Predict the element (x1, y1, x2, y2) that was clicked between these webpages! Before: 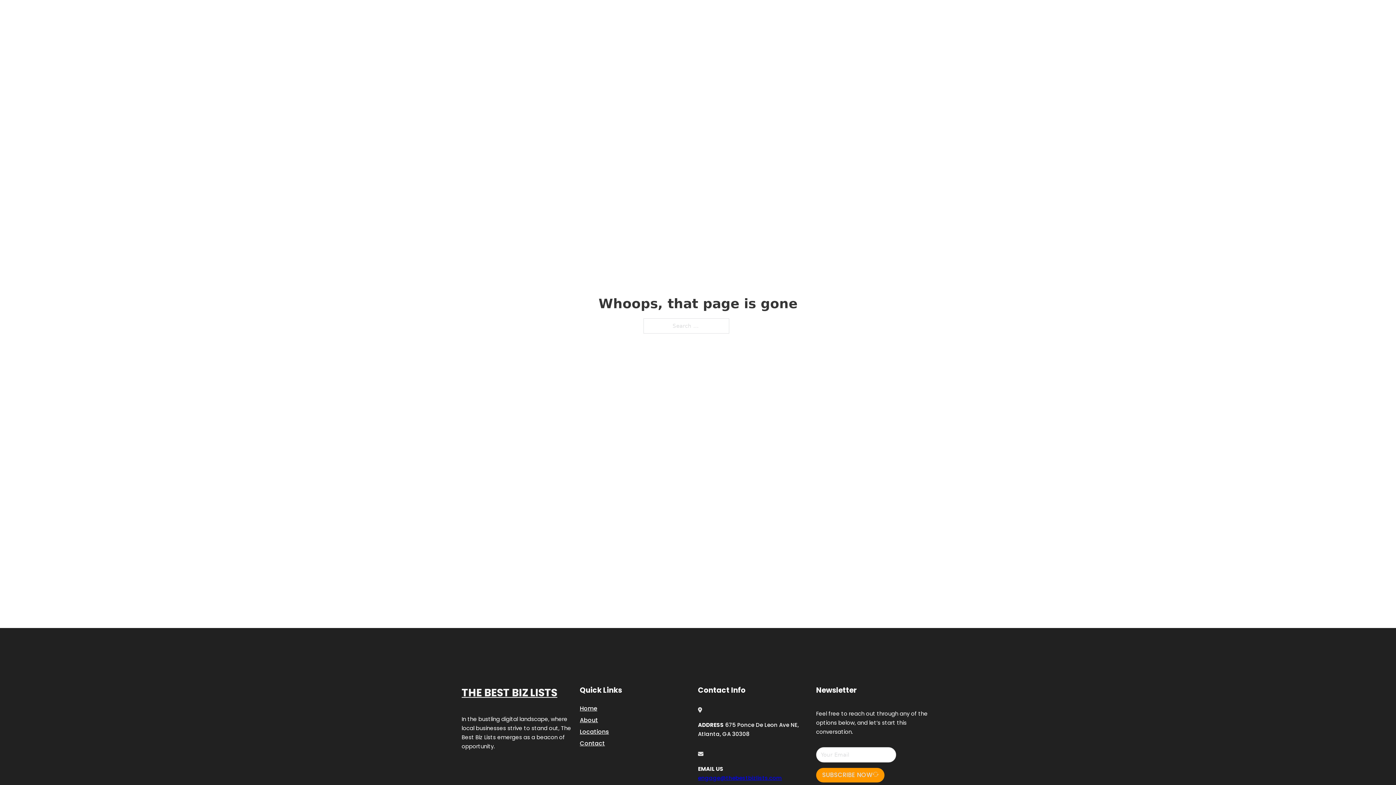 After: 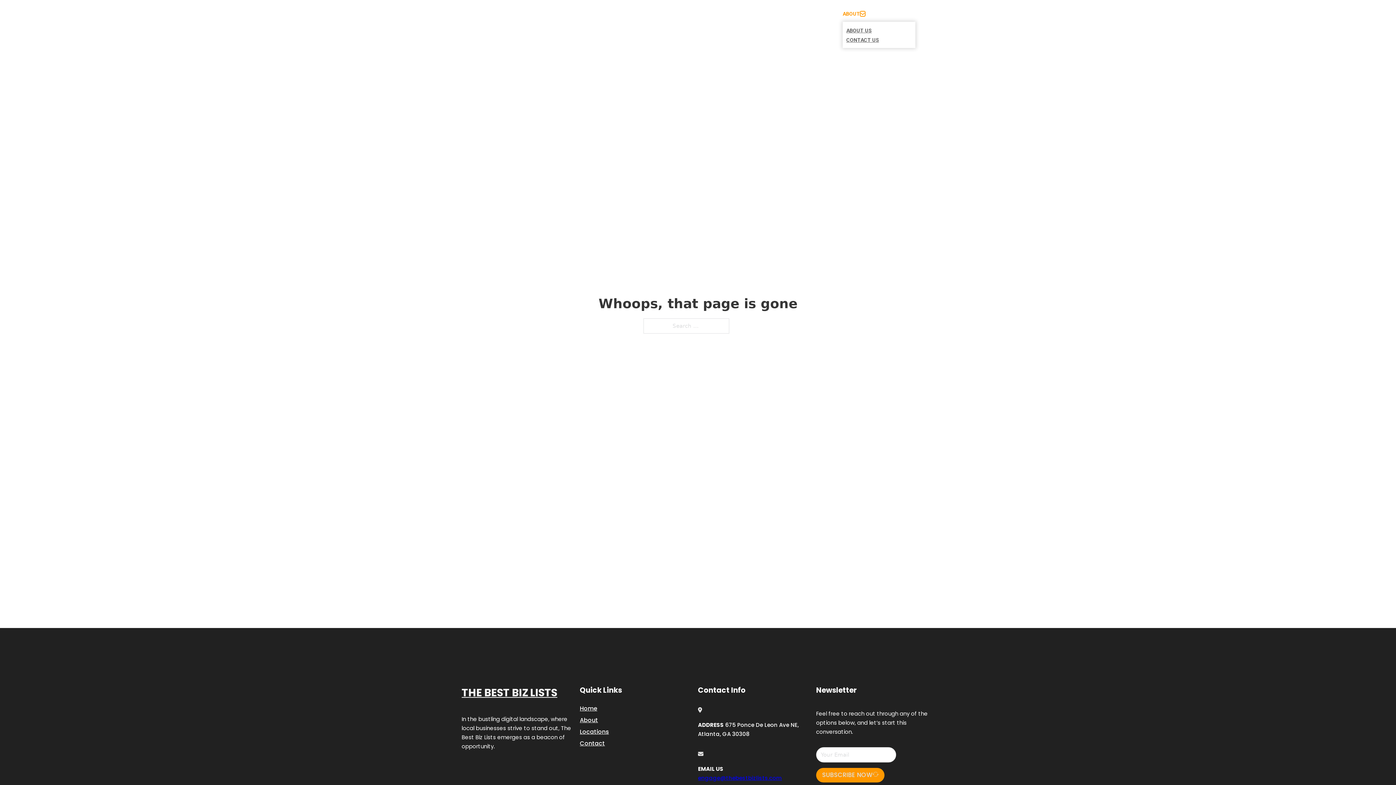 Action: label: Toggle dropdown bbox: (860, 11, 865, 16)